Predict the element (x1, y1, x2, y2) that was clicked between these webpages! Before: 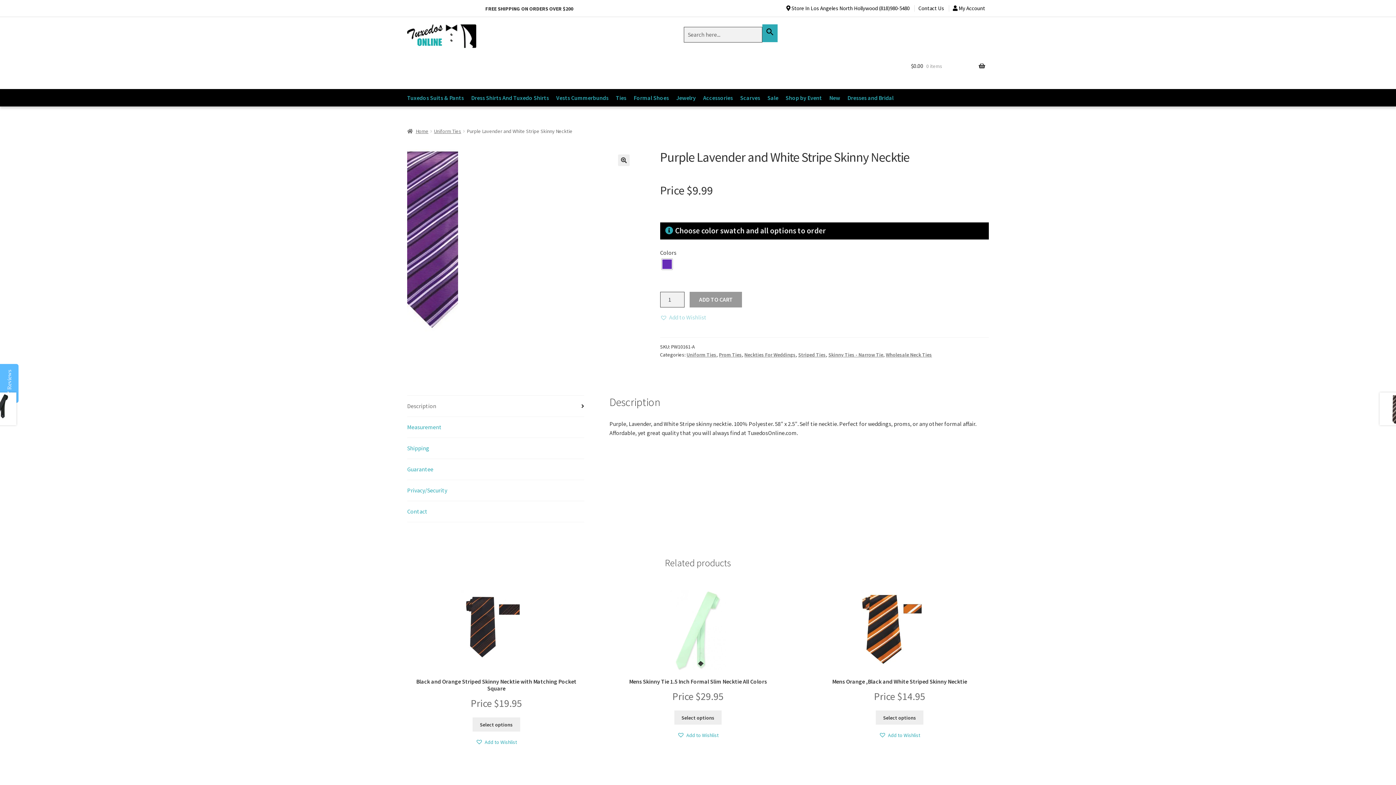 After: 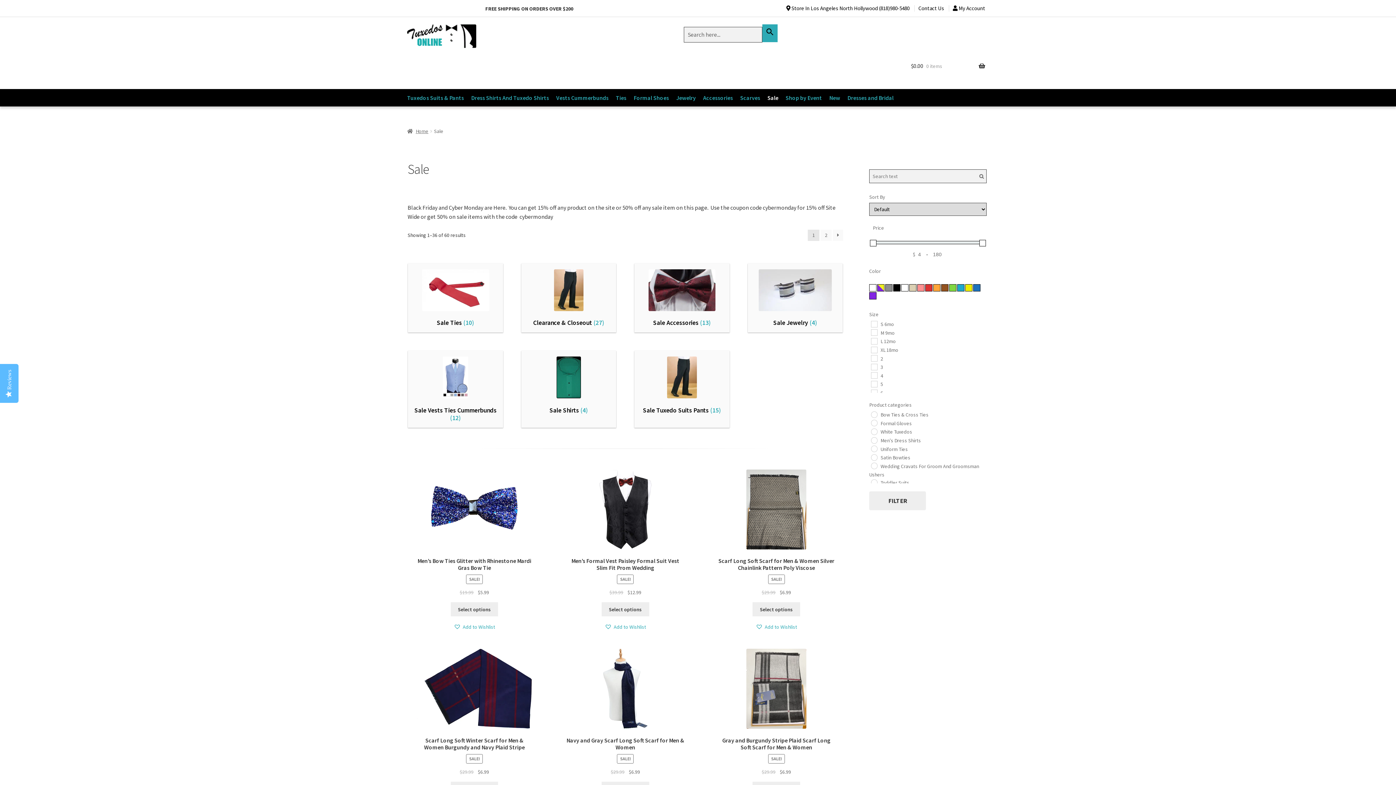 Action: bbox: (767, 94, 778, 101) label: Sale